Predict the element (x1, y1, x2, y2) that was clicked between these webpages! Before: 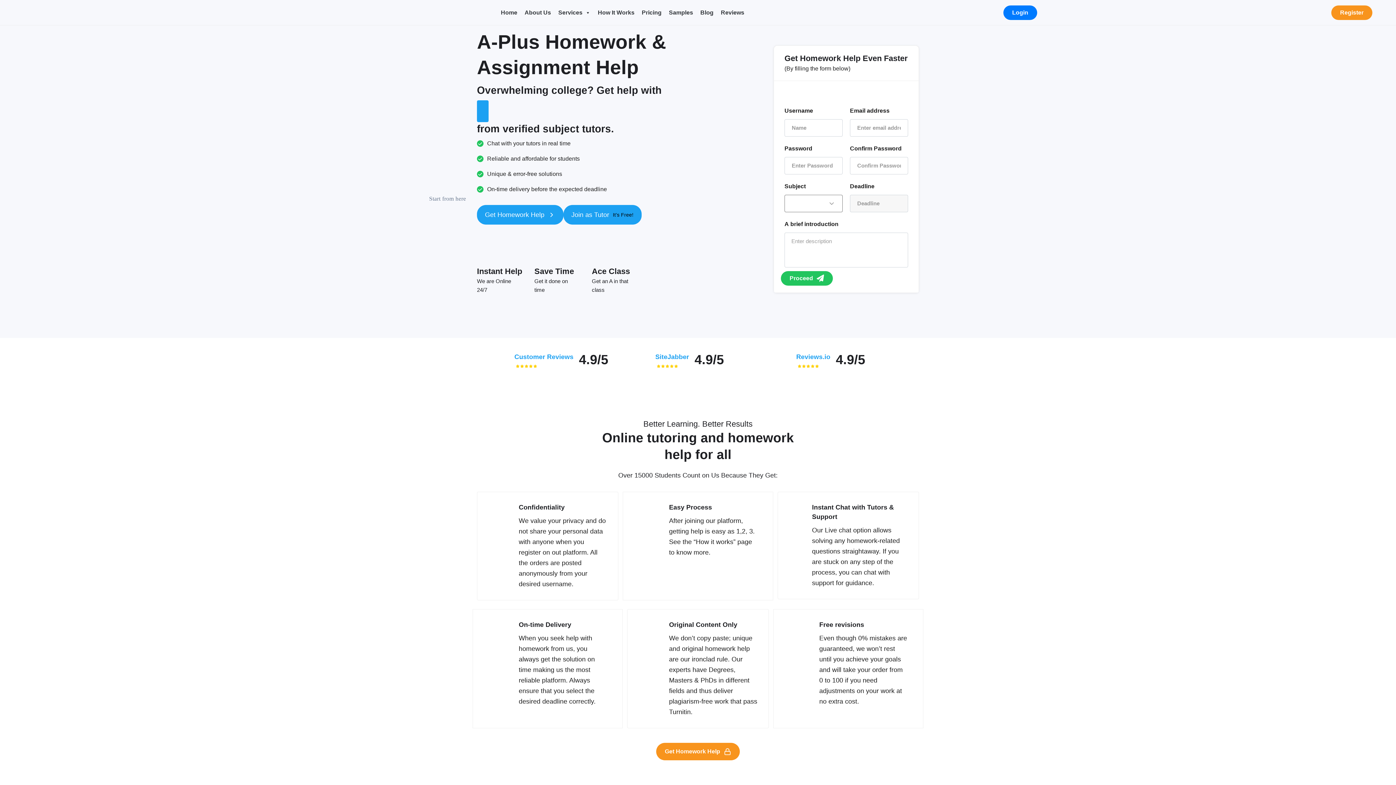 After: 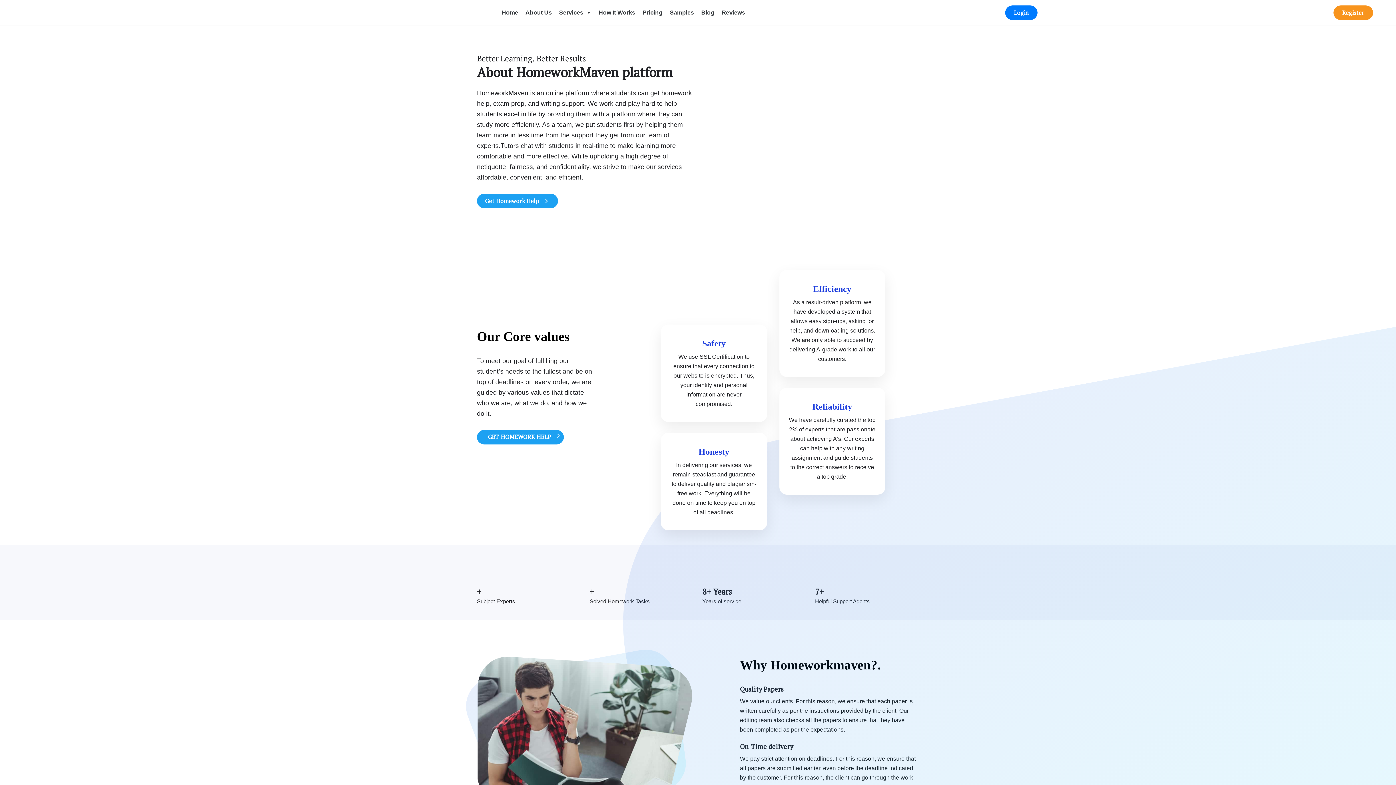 Action: bbox: (521, 5, 554, 20) label: About Us